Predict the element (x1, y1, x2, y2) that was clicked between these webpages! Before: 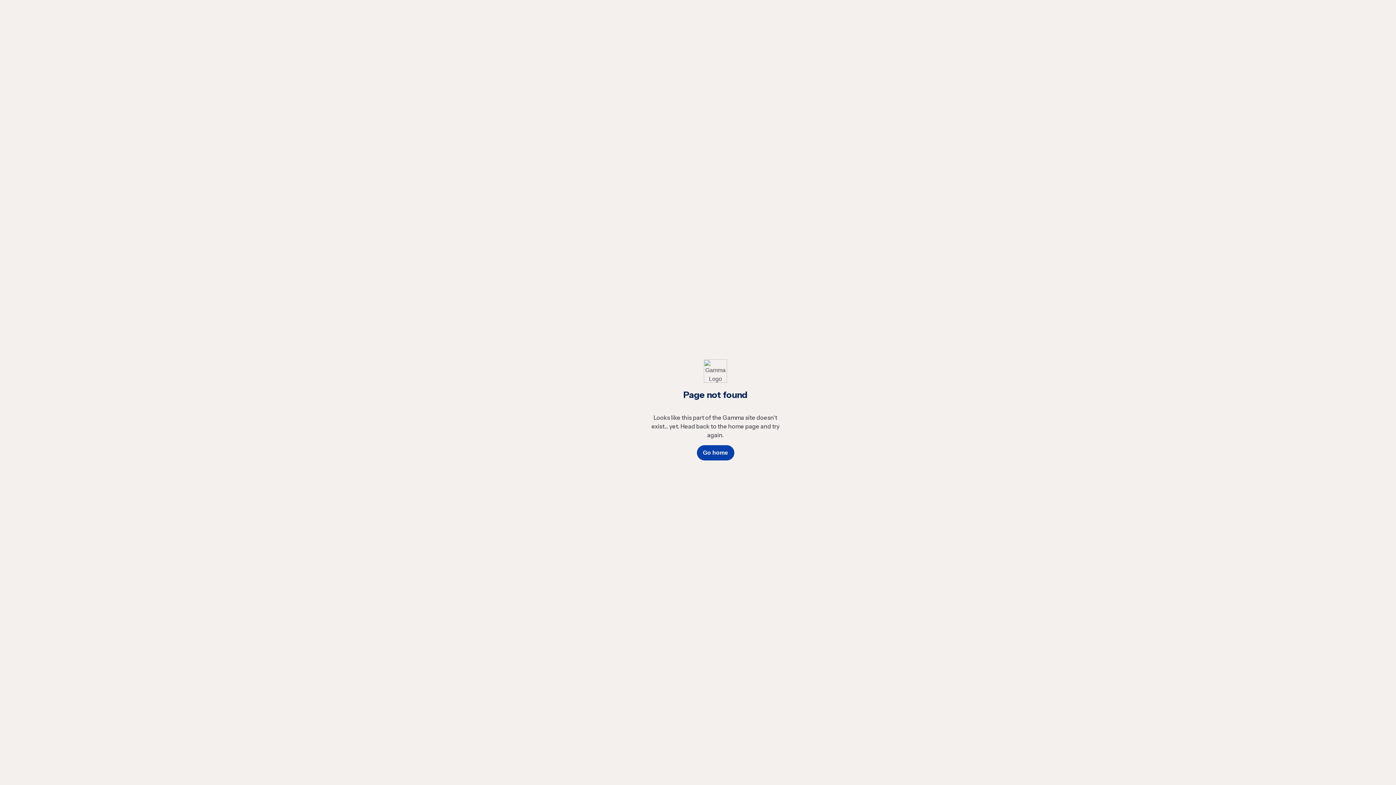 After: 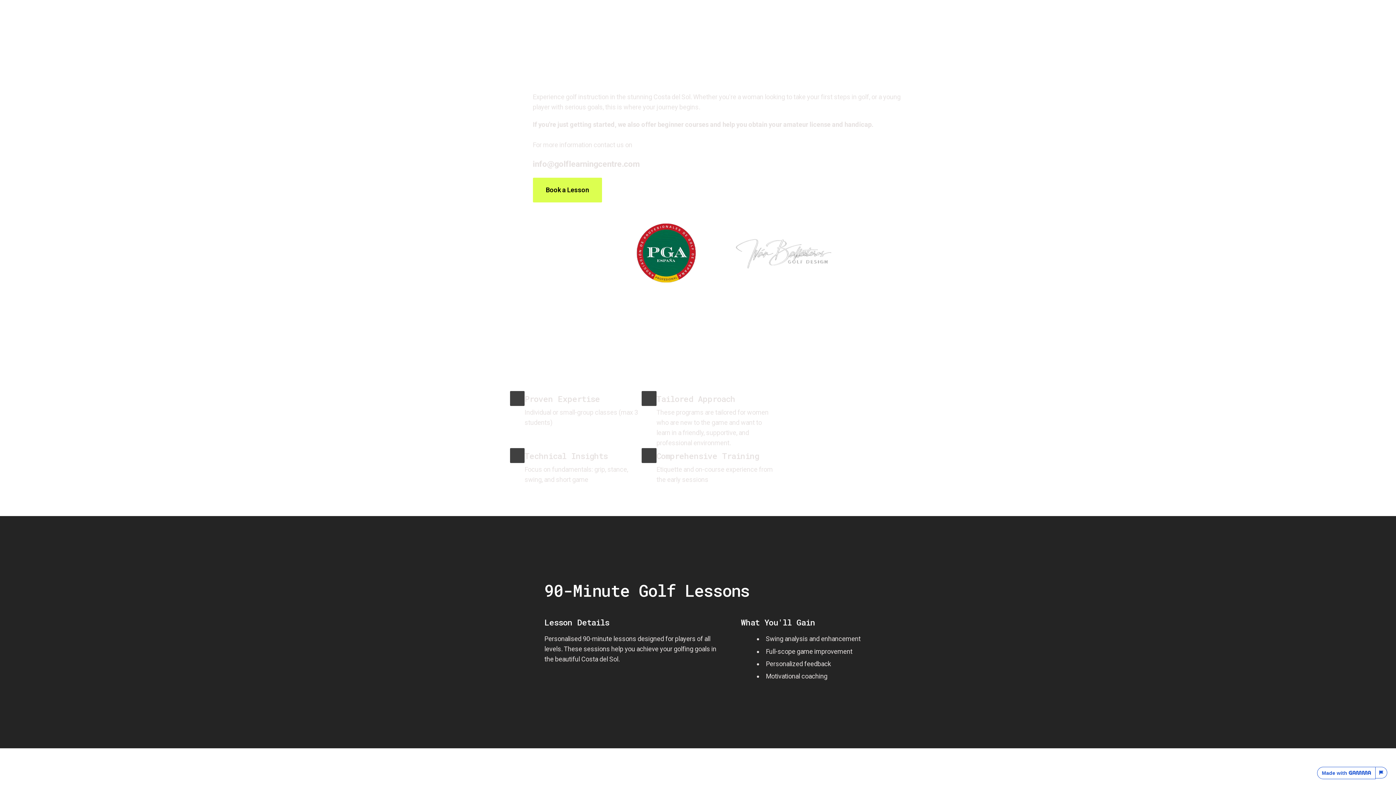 Action: bbox: (696, 445, 734, 460) label: Go home